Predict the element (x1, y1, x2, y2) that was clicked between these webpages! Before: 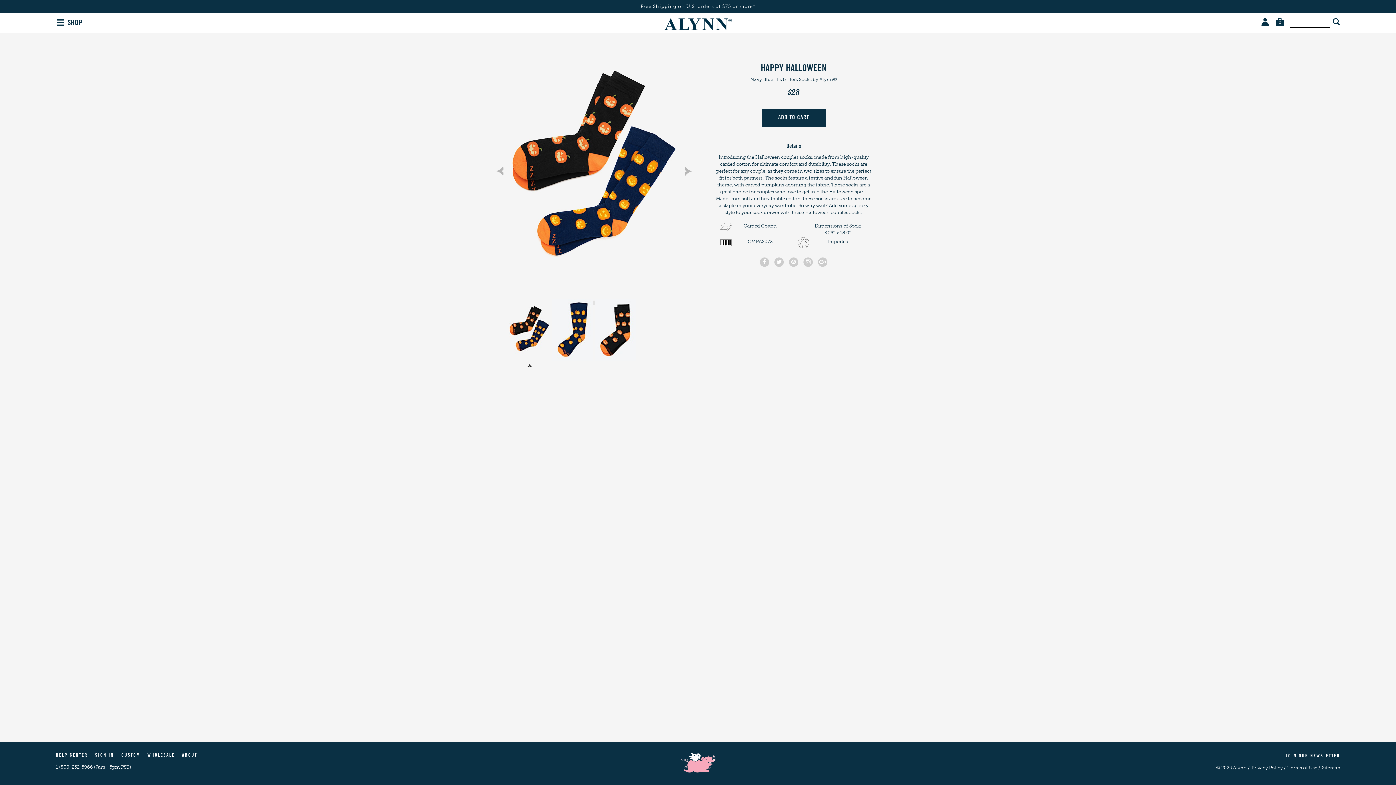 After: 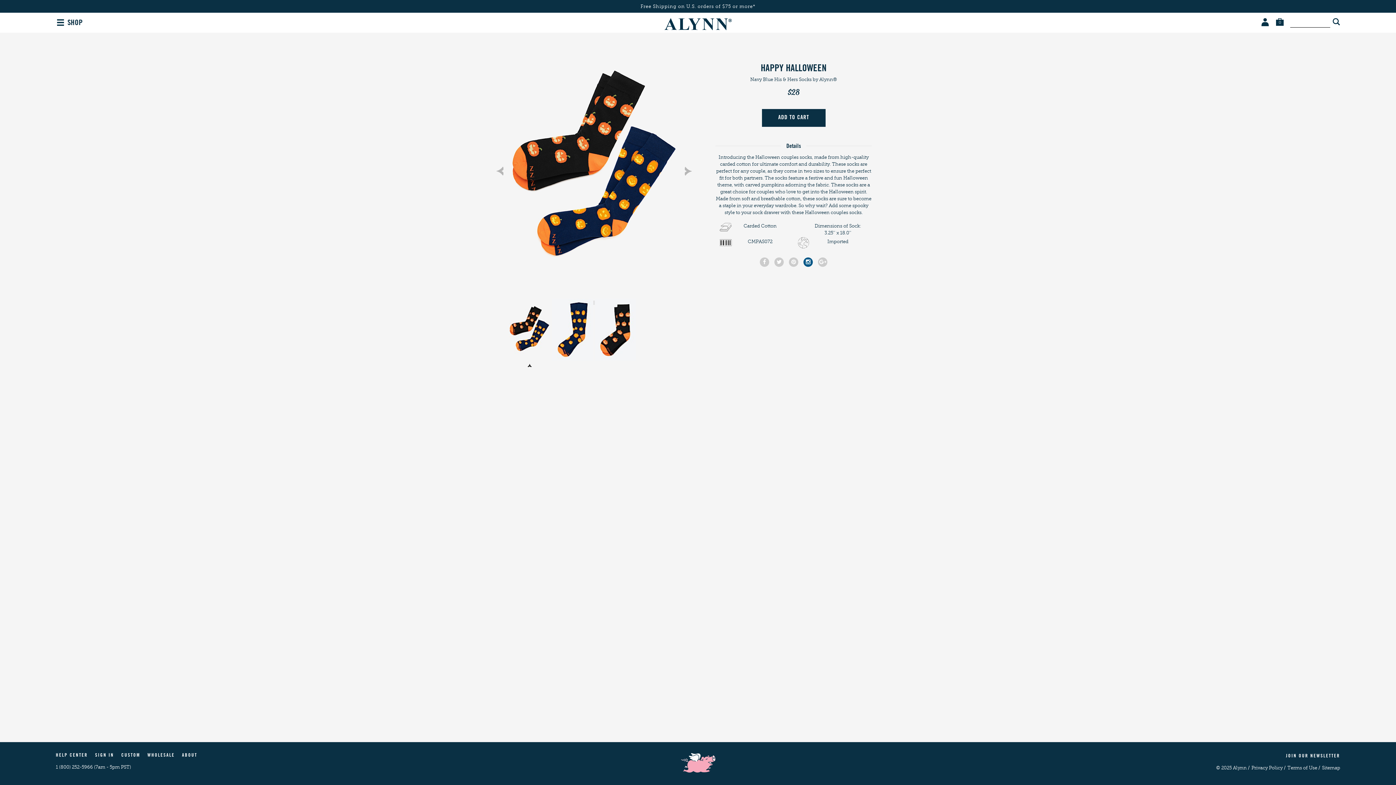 Action: bbox: (802, 256, 813, 267)